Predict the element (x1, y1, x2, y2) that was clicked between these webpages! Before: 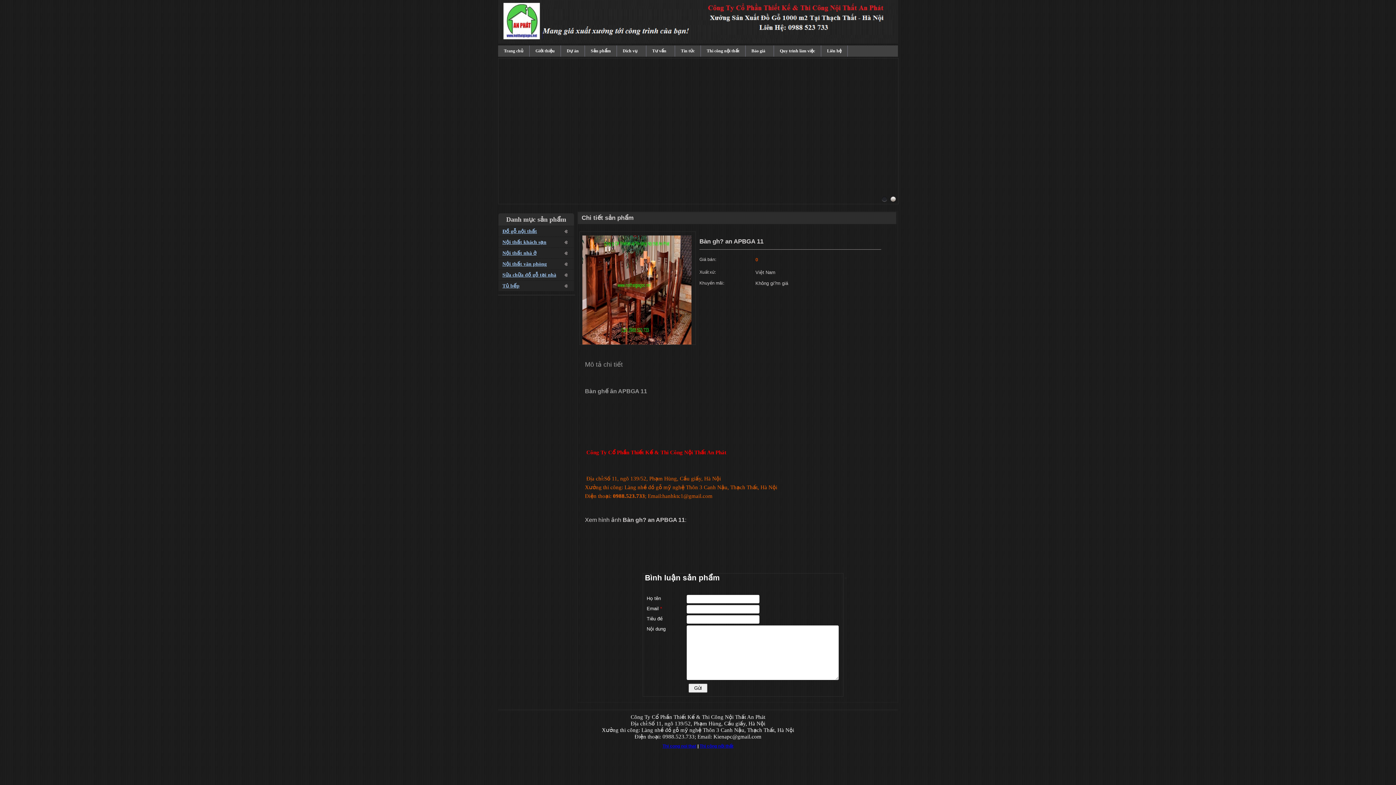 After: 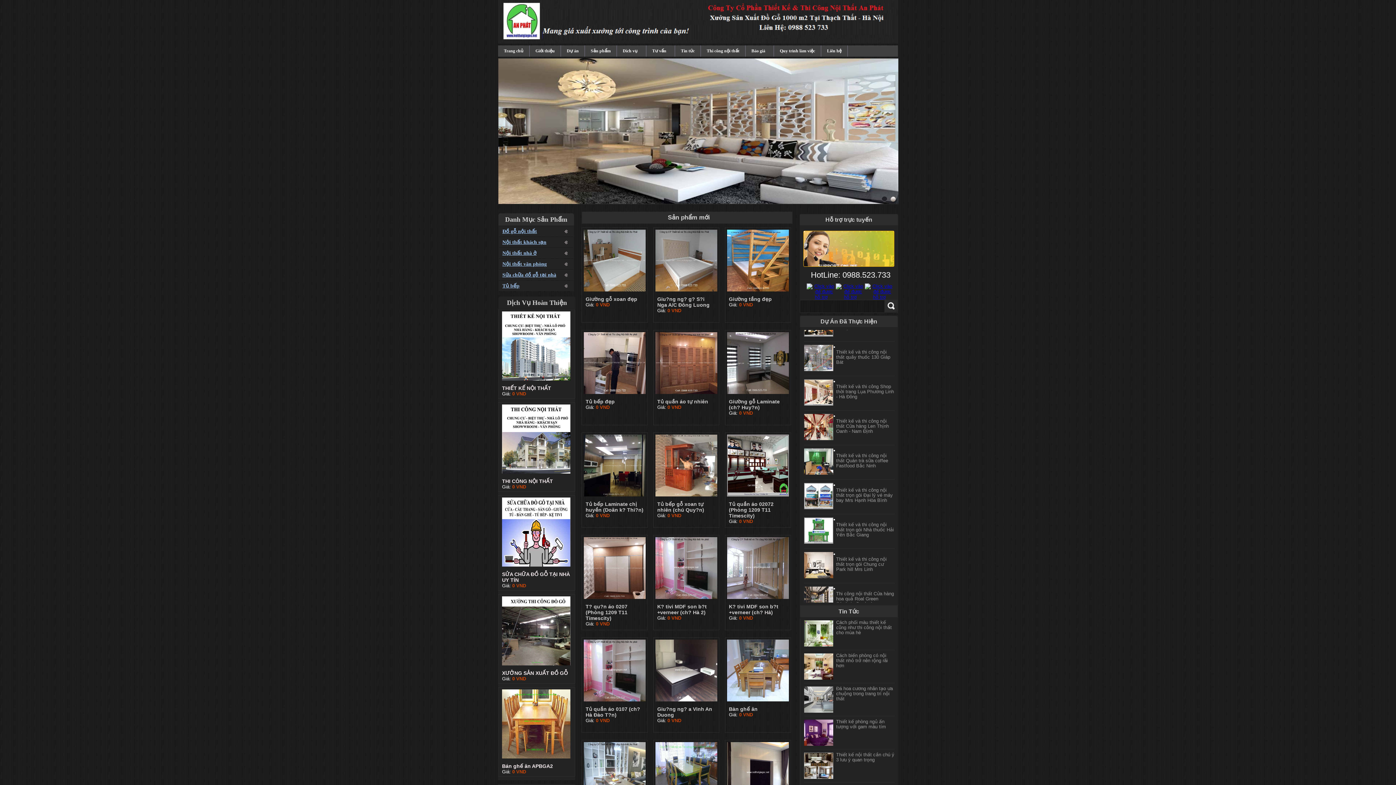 Action: label: Sản phẩm bbox: (585, 45, 617, 56)